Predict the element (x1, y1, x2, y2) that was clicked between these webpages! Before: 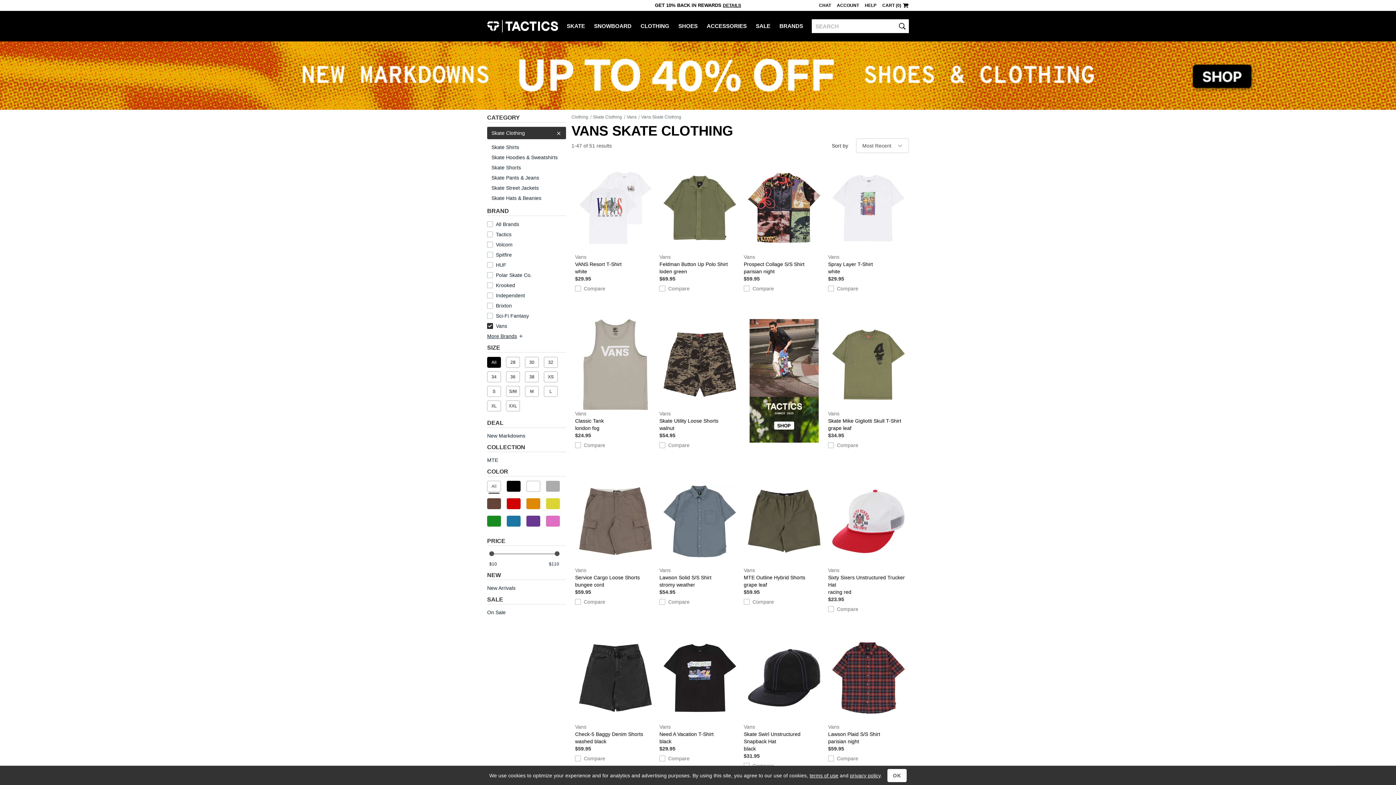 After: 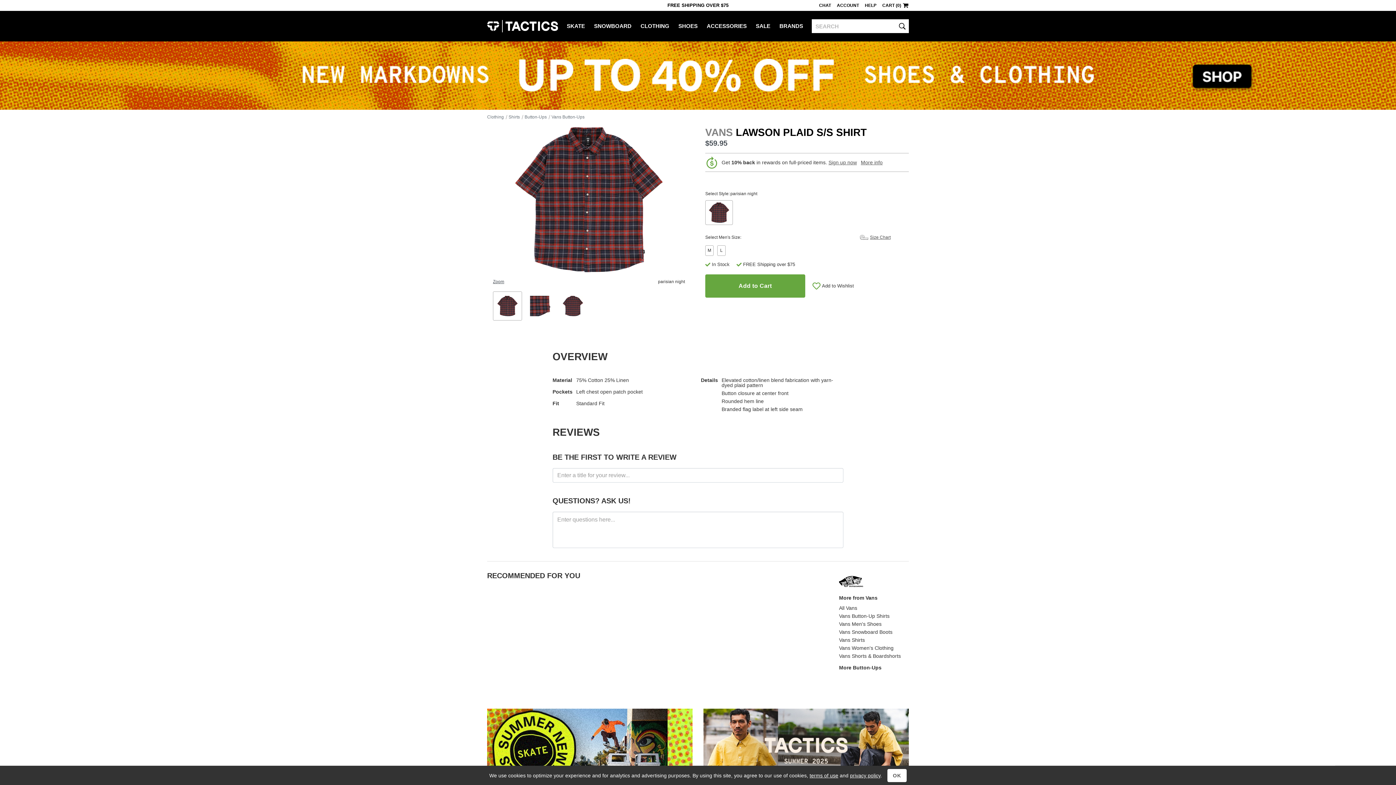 Action: bbox: (828, 632, 909, 745) label: Vans
Lawson Plaid S/S Shirt
parisian night